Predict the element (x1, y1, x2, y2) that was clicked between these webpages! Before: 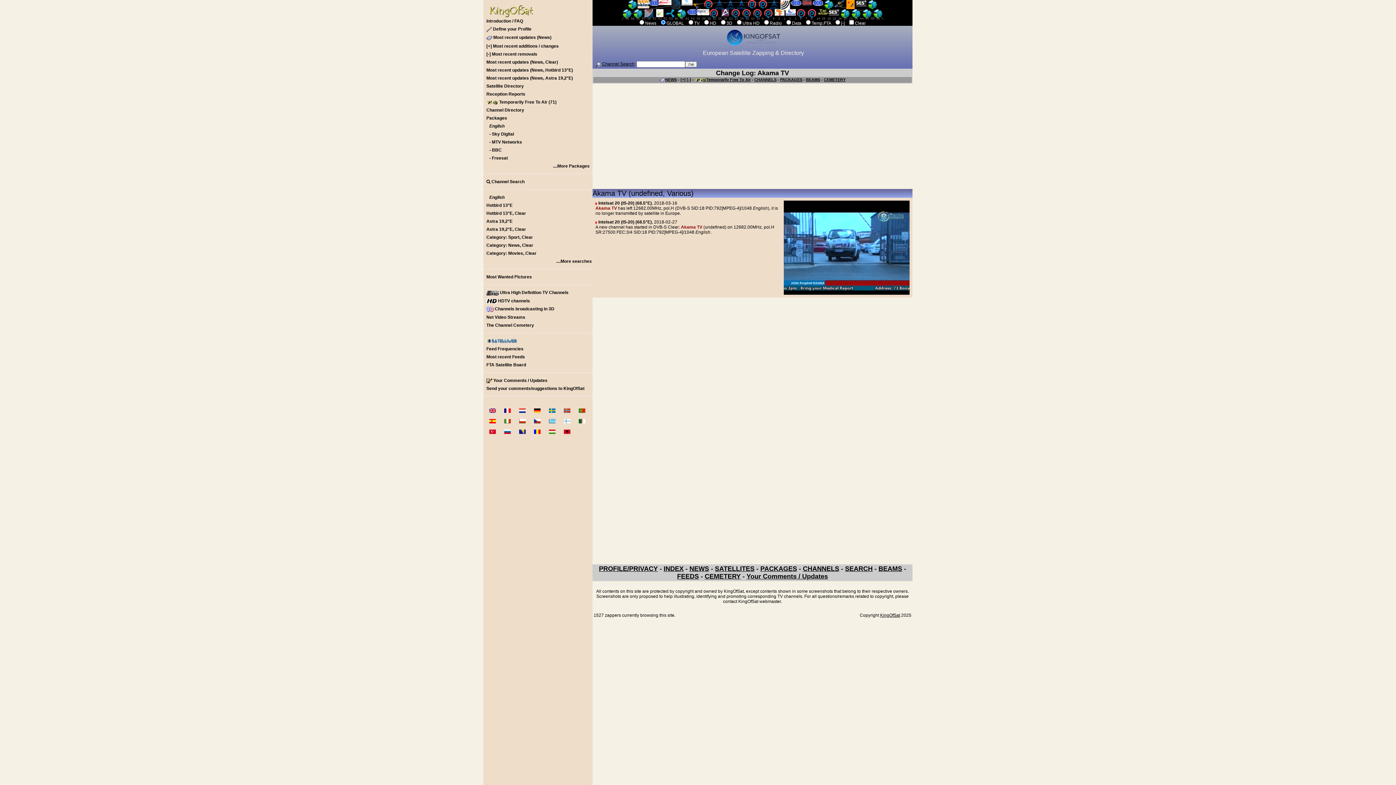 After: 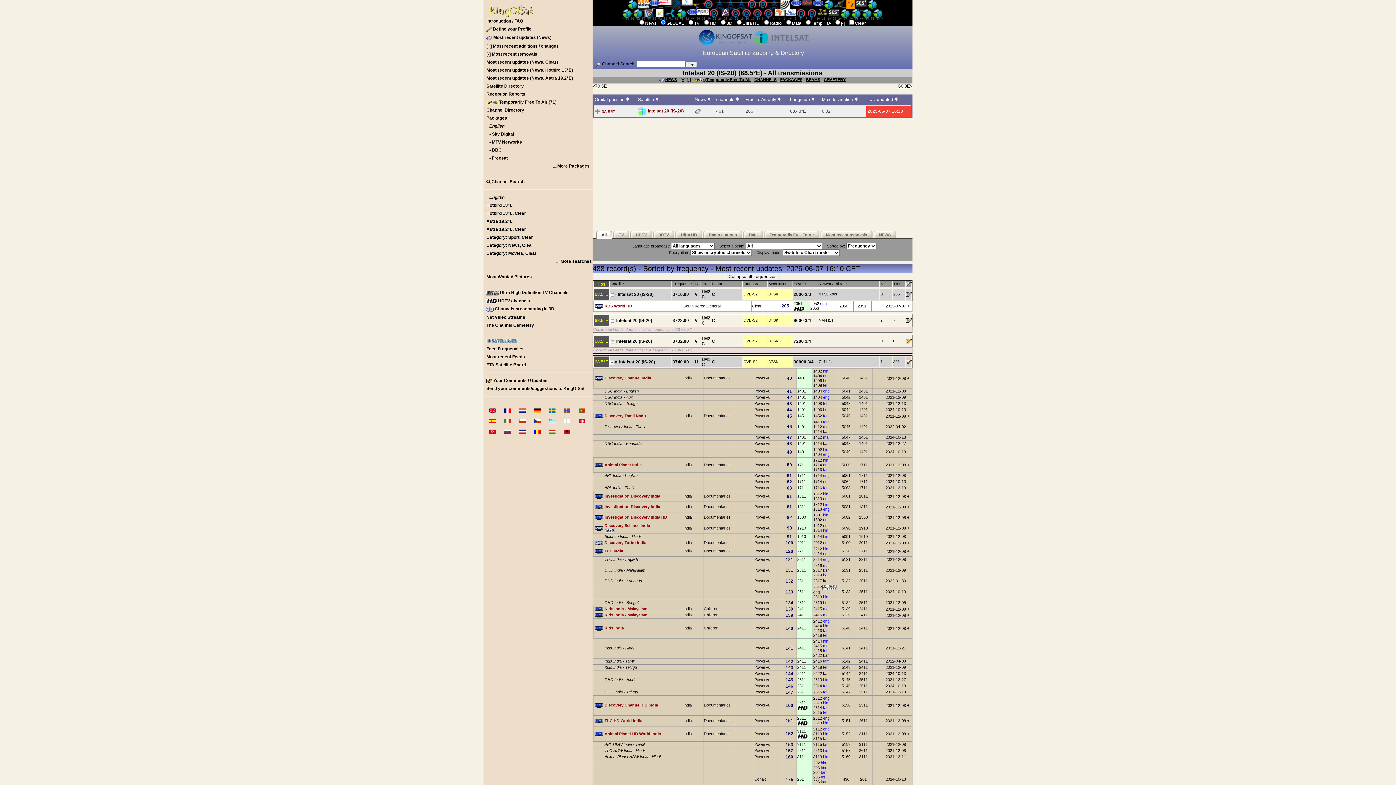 Action: bbox: (598, 219, 652, 224) label: Intelsat 20 (IS-20) (68.5°E)